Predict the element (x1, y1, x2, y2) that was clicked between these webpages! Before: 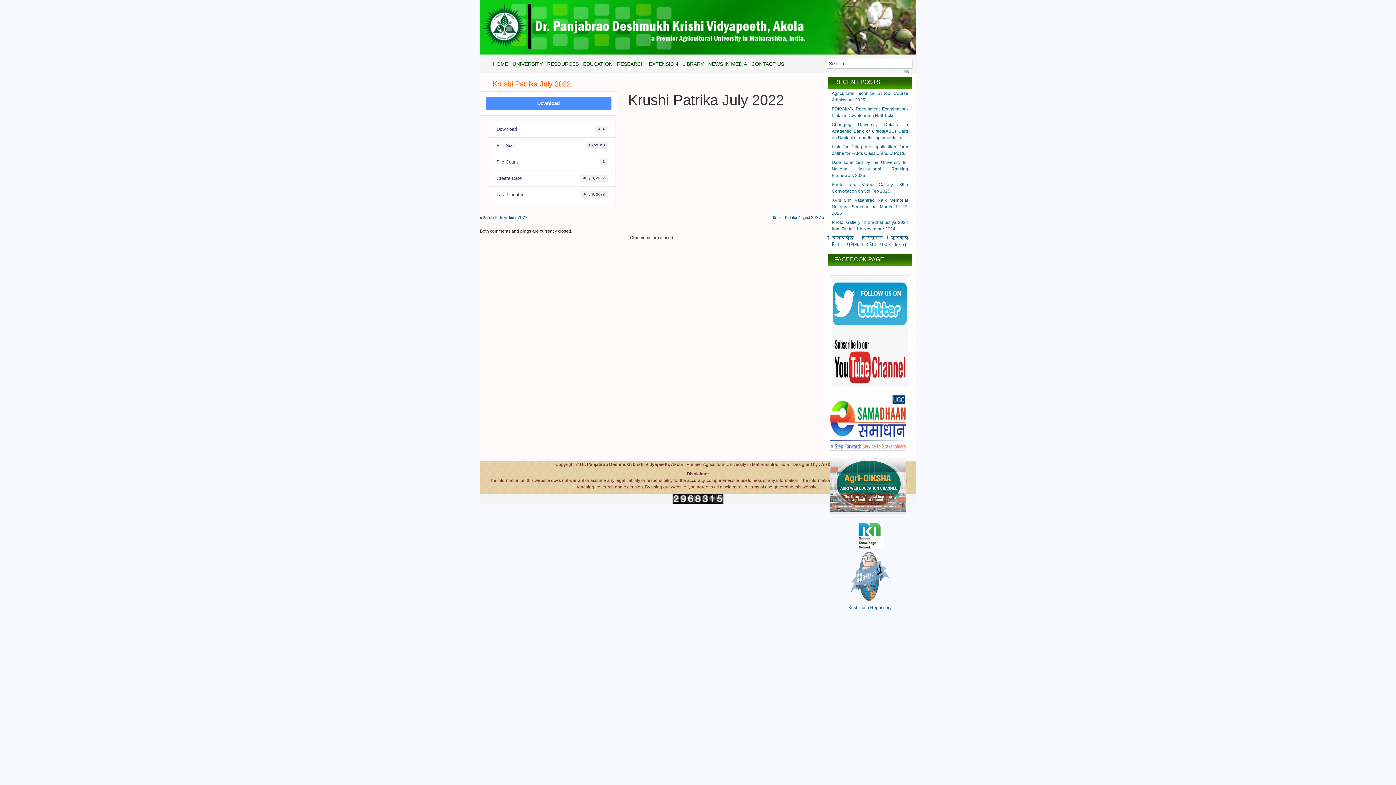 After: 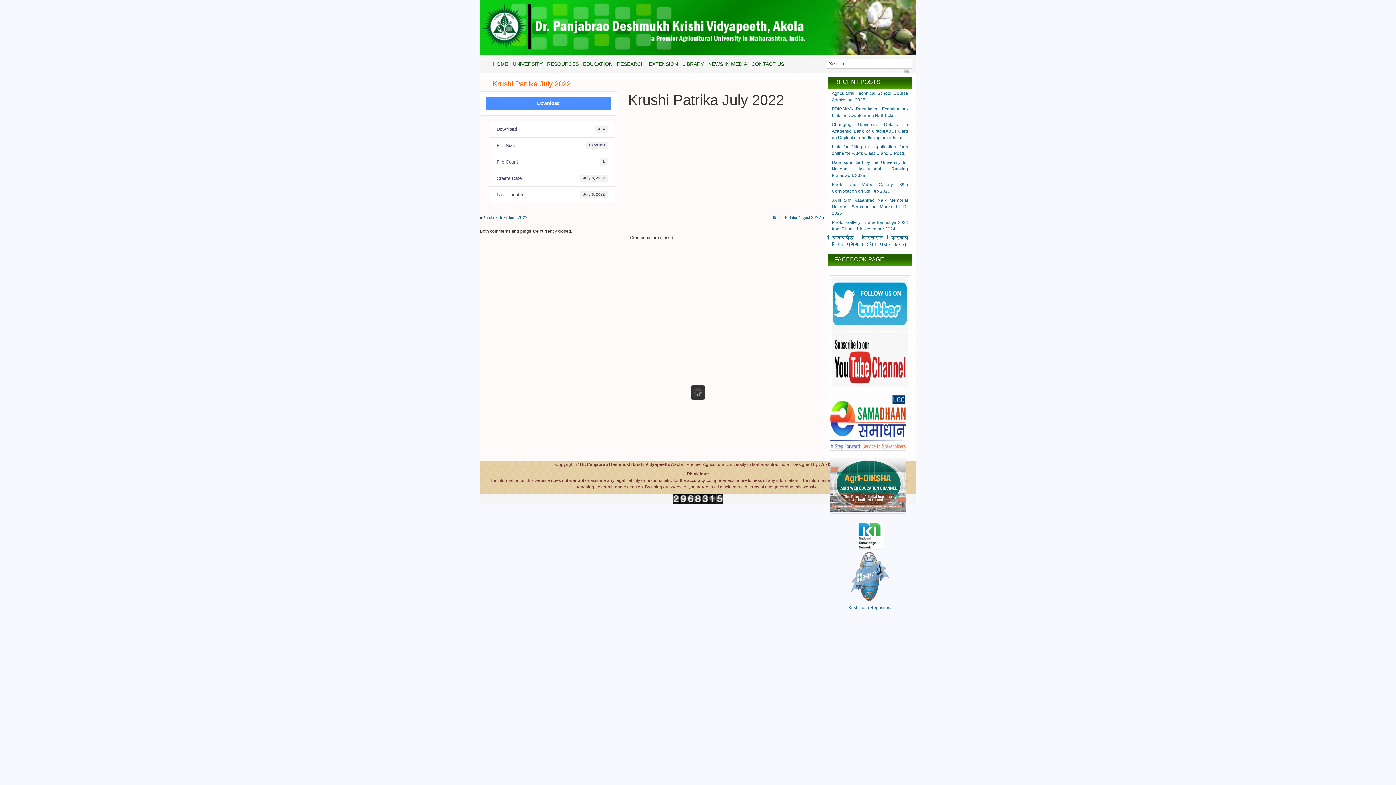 Action: bbox: (856, 545, 883, 550)